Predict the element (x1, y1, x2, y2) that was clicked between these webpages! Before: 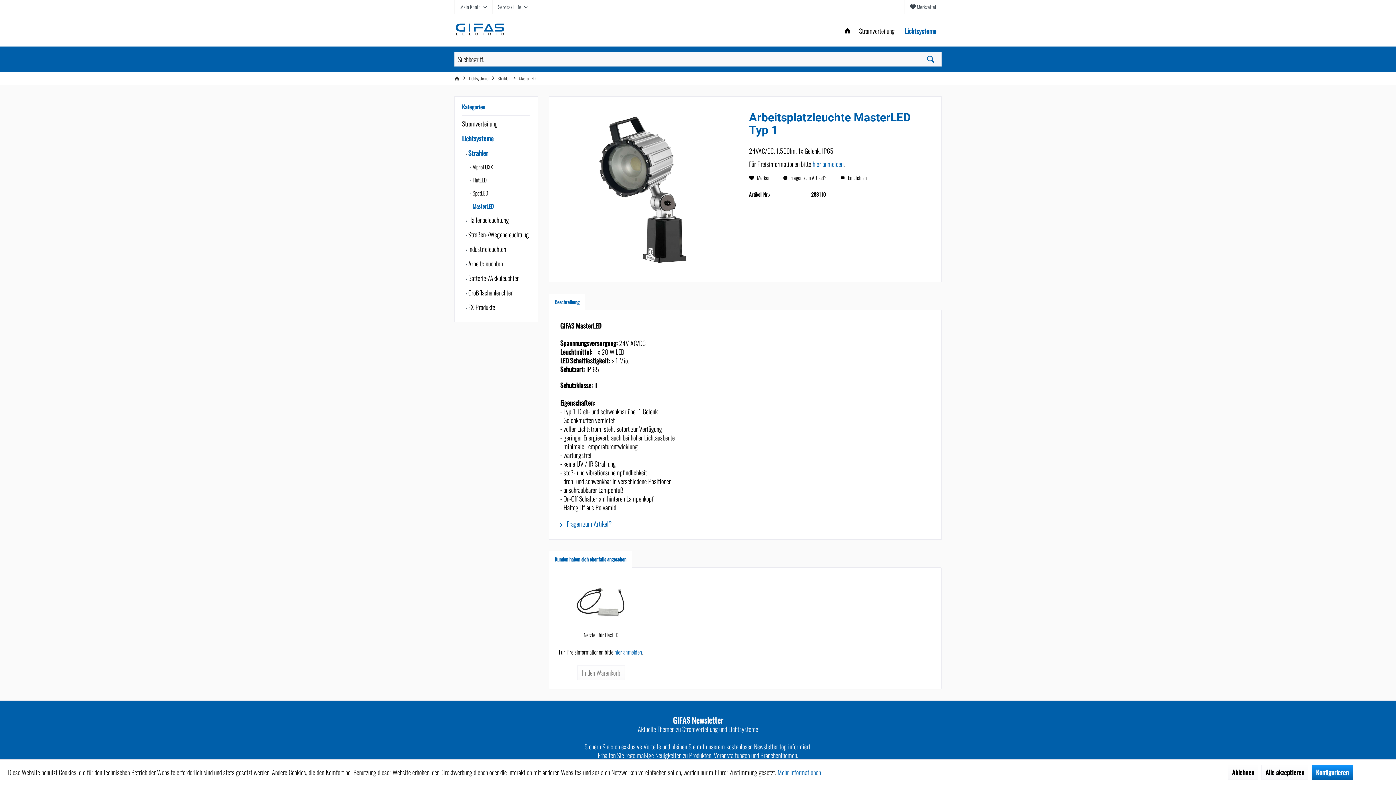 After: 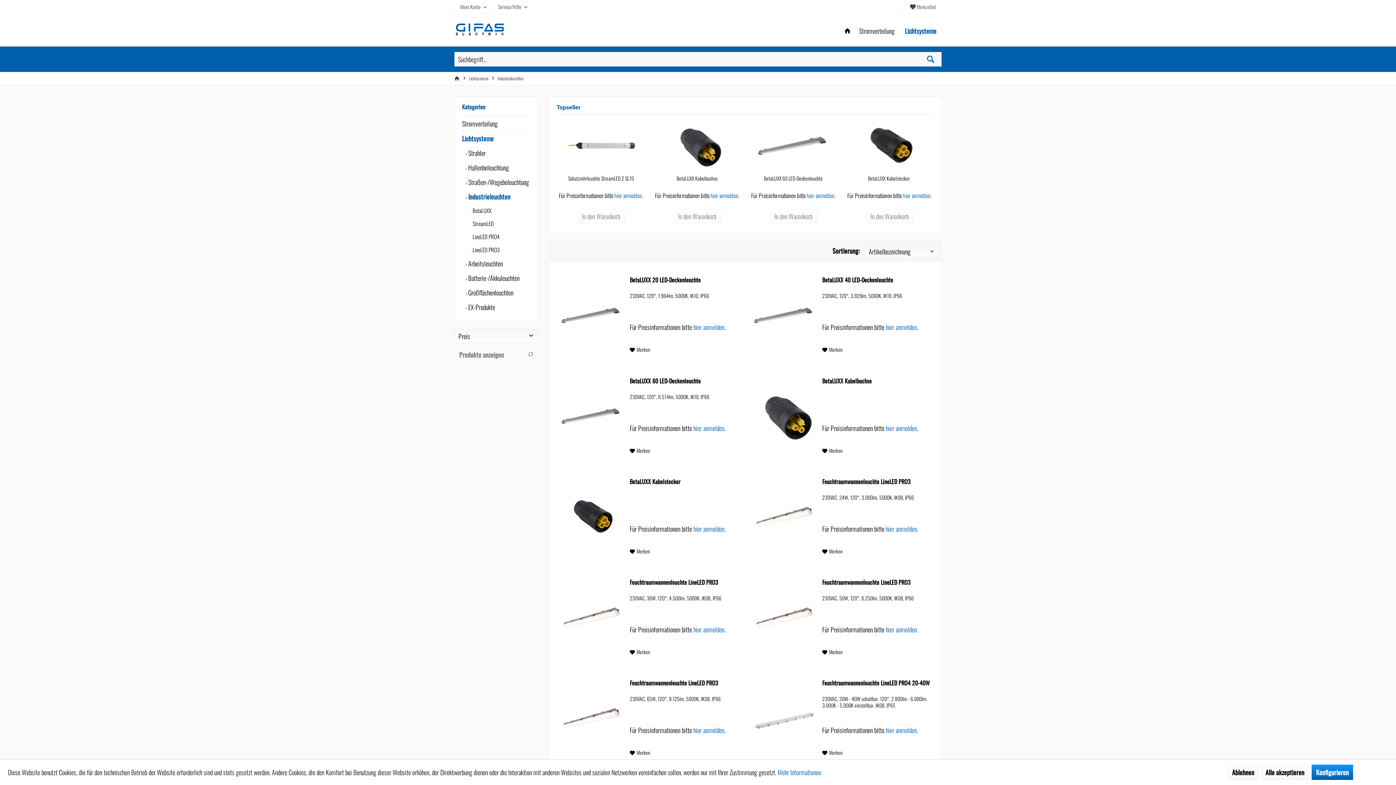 Action: bbox: (465, 241, 530, 256) label:  Industrieleuchten